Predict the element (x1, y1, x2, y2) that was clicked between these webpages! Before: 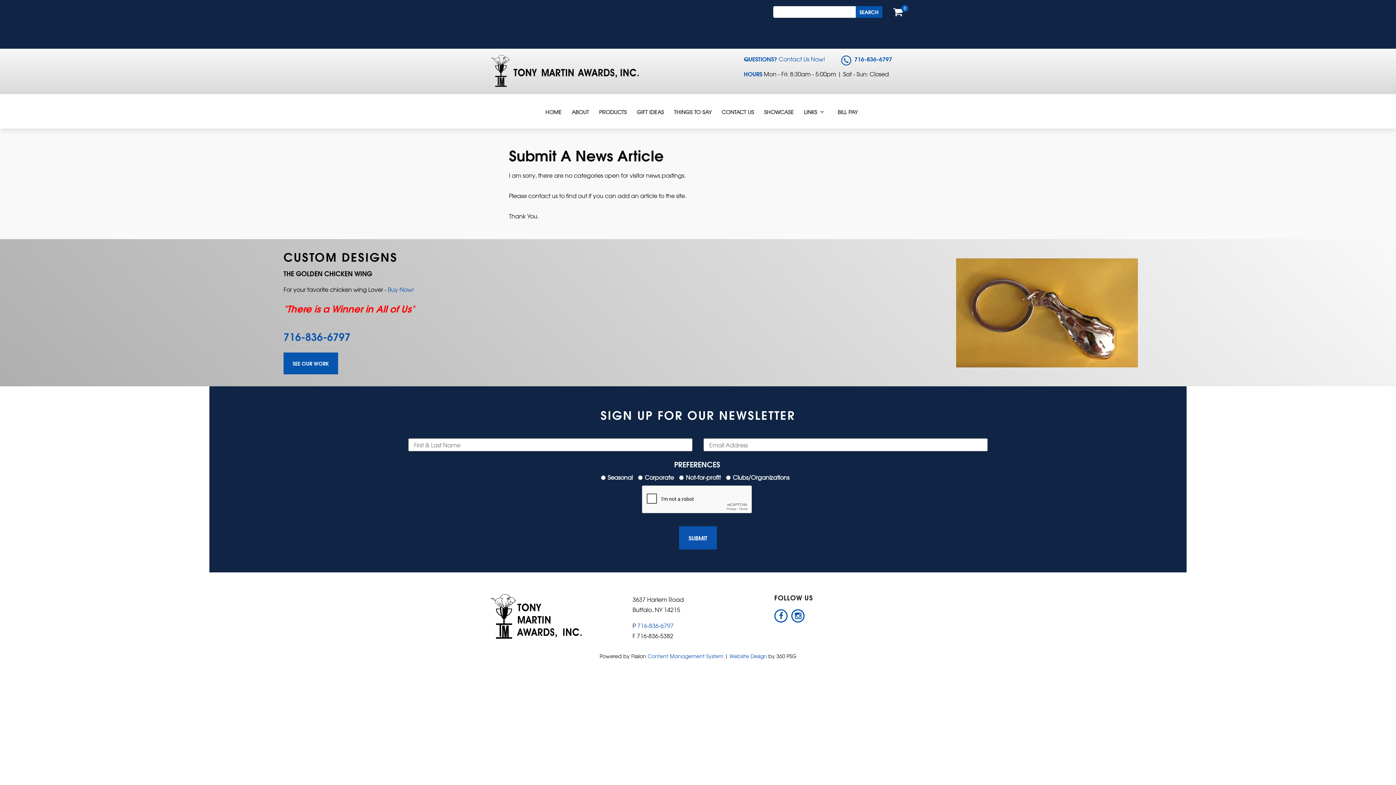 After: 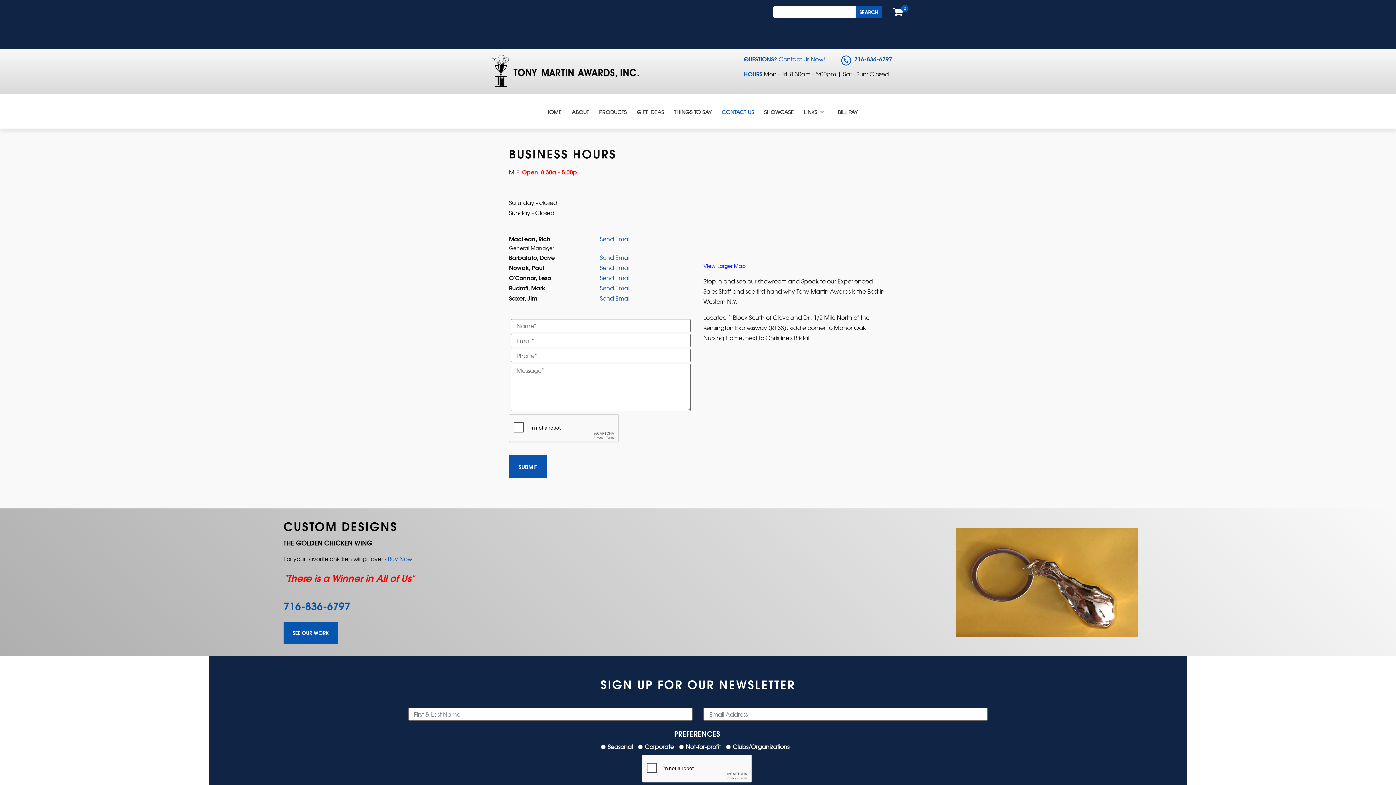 Action: bbox: (721, 107, 754, 116) label: CONTACT US